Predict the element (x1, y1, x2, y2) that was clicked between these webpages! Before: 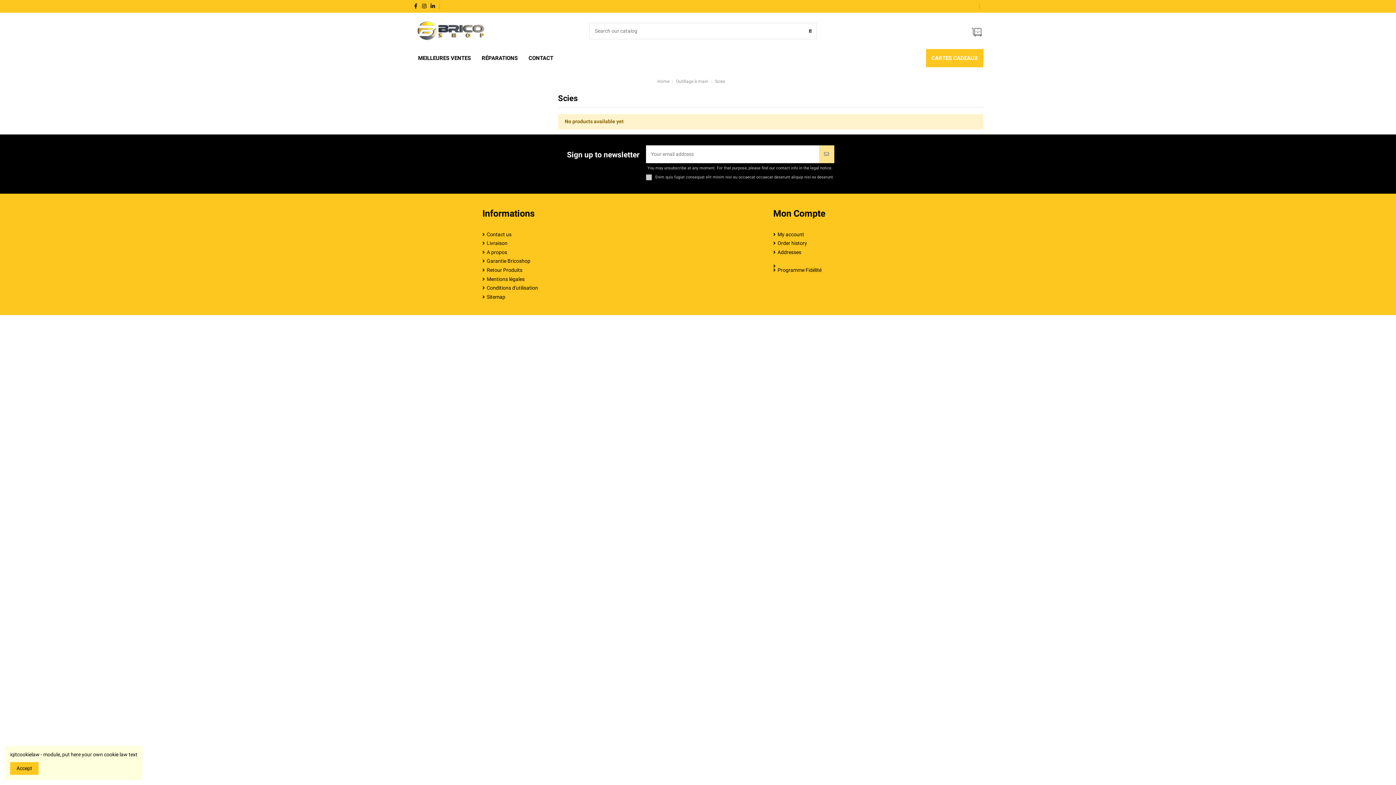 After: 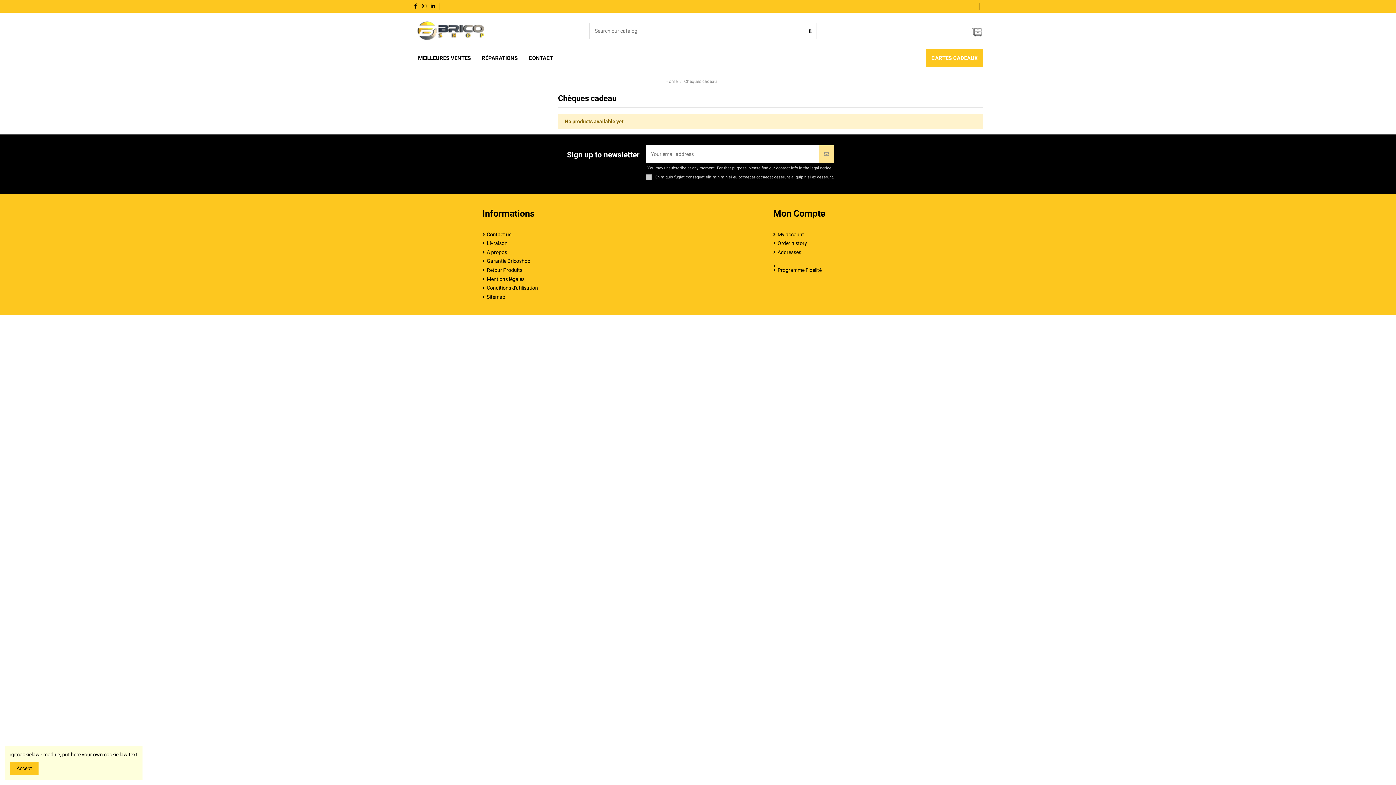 Action: label: CARTES CADEAUX bbox: (926, 49, 983, 67)